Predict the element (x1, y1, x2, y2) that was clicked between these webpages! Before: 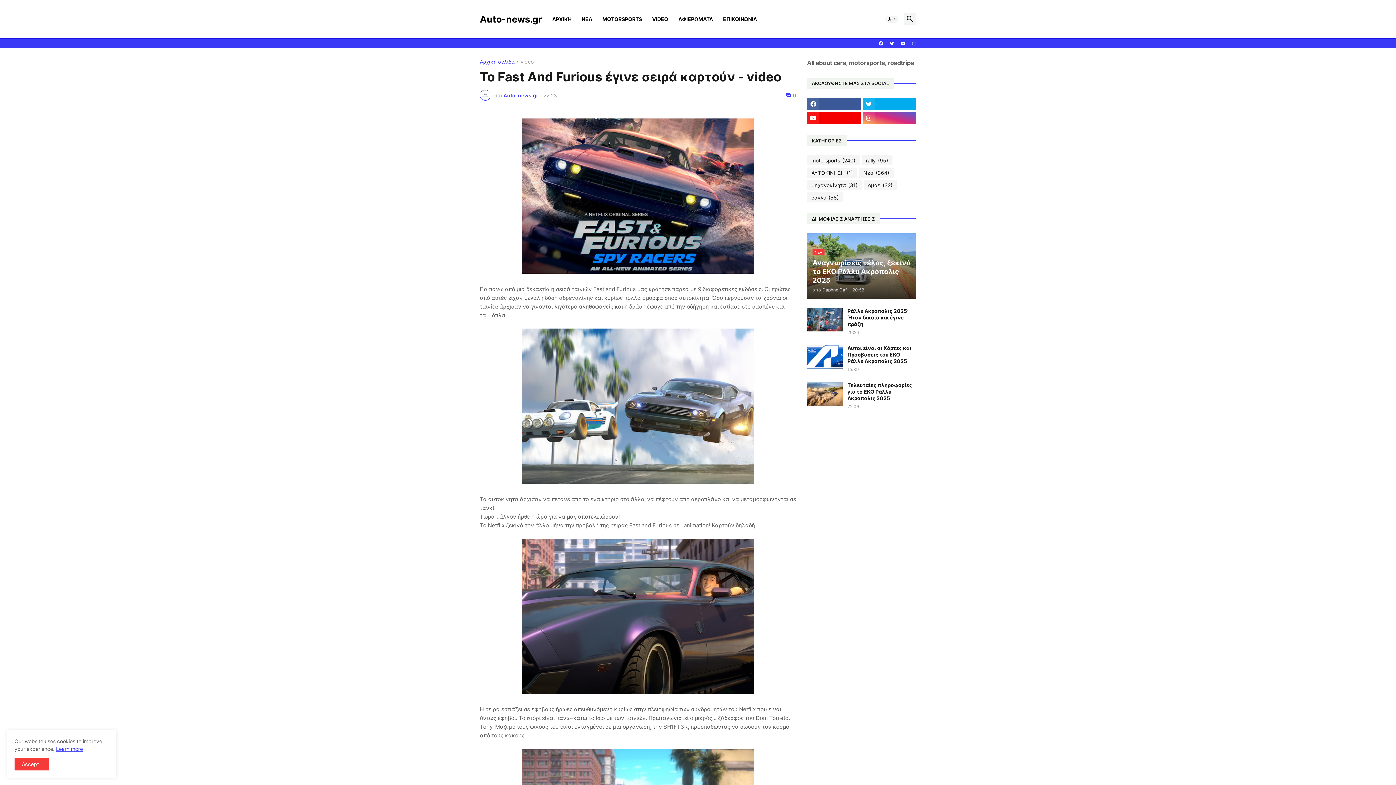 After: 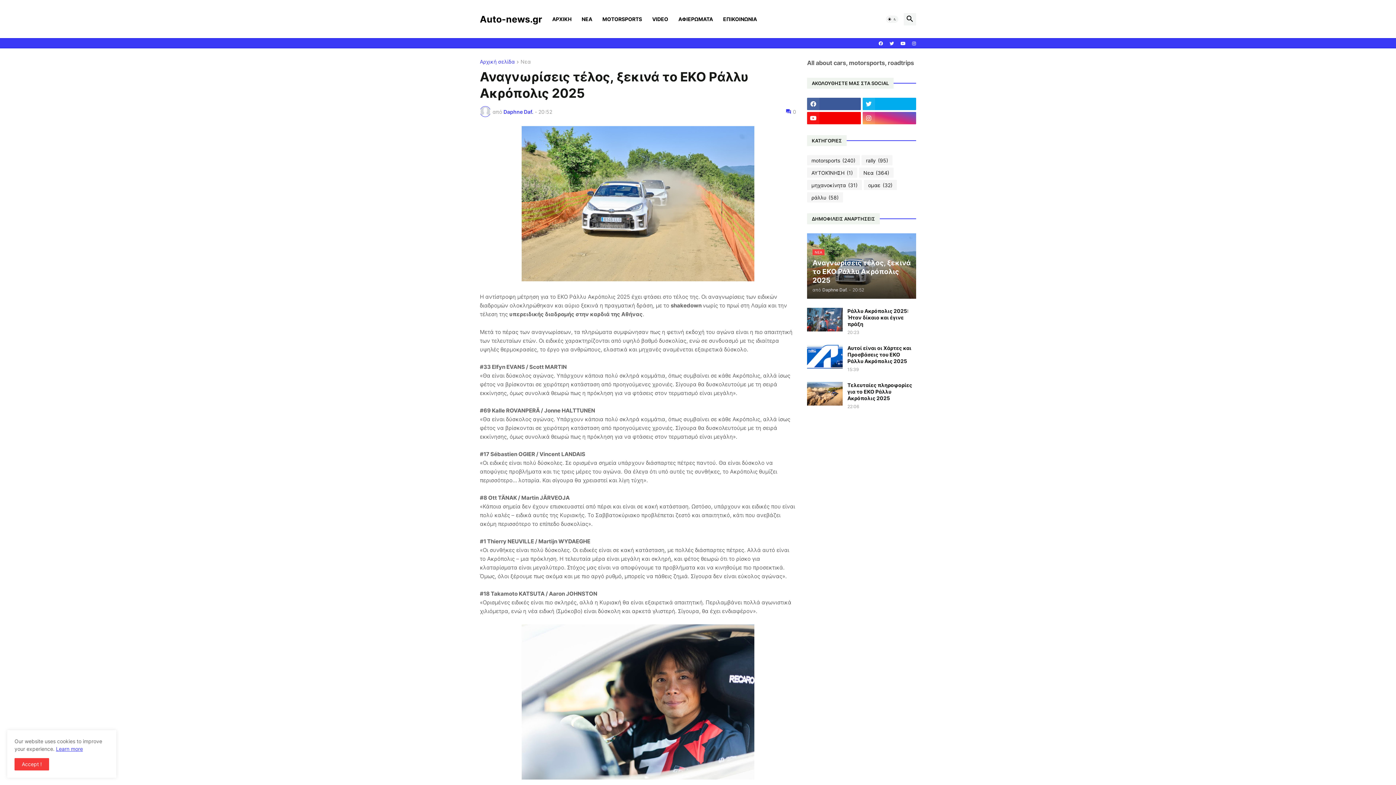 Action: bbox: (807, 233, 916, 298) label: ΝΕΑ
Αναγνωρίσεις τέλος, ξεκινά το ΕΚΟ Ράλλυ Ακρόπολις 2025
από
Daphne Daf.
-
20:52